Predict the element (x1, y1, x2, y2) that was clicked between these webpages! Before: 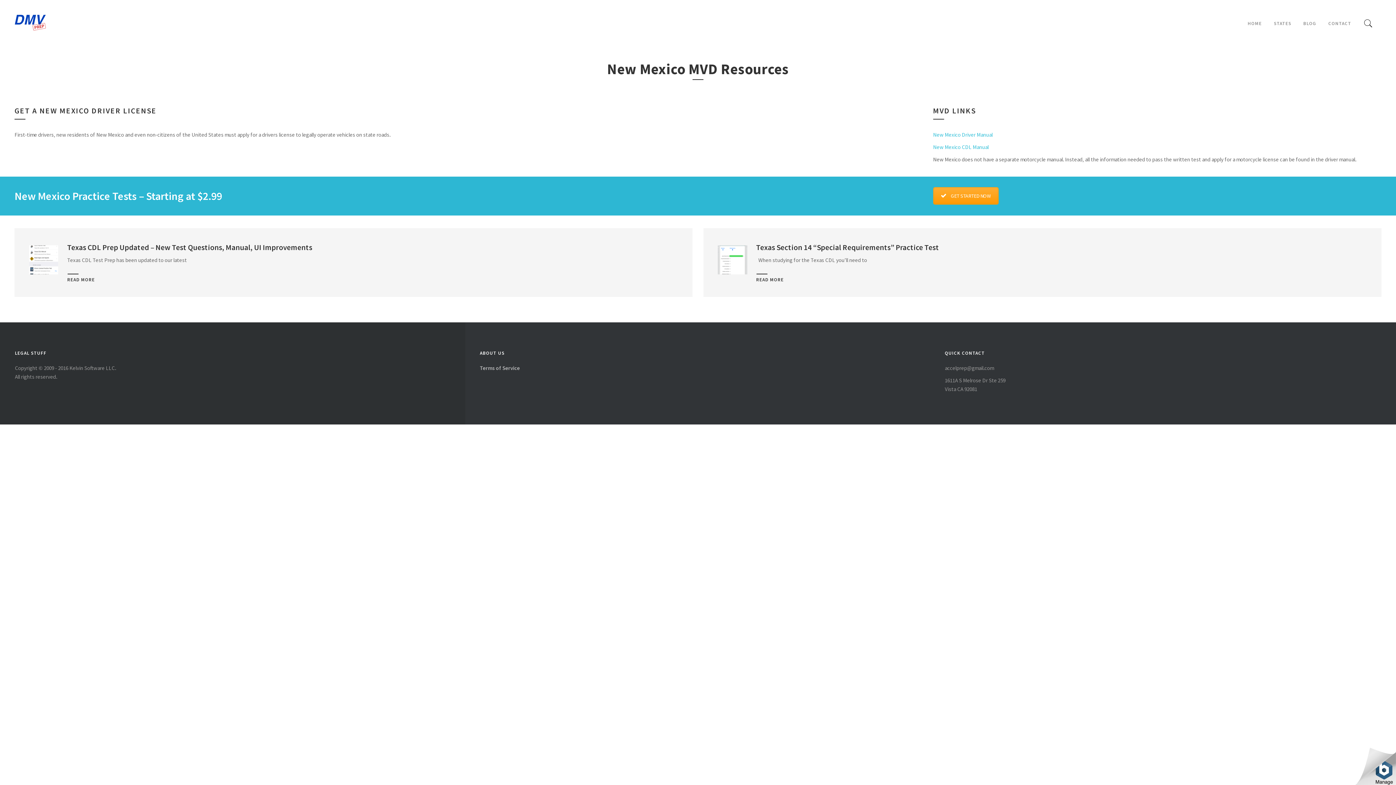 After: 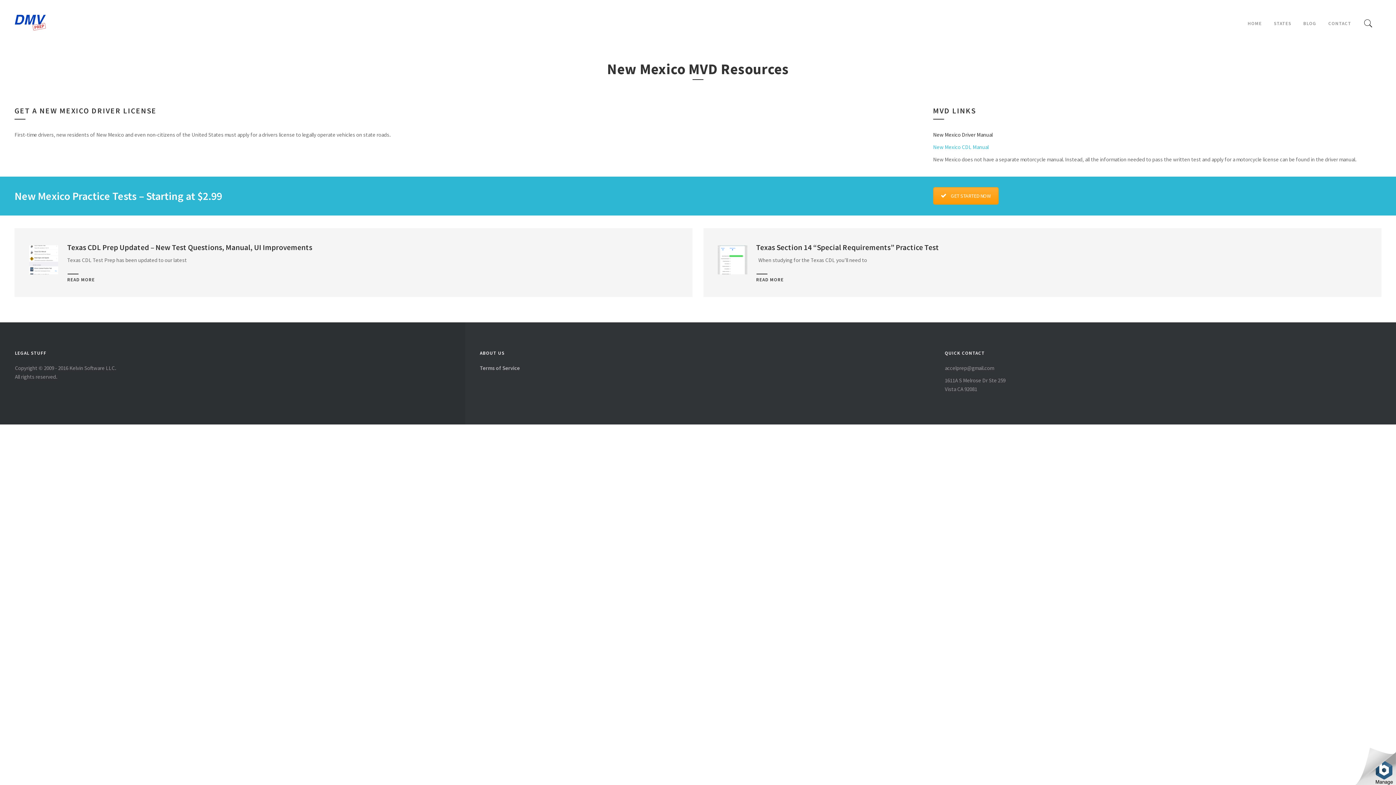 Action: bbox: (933, 131, 992, 138) label: New Mexico Driver Manual